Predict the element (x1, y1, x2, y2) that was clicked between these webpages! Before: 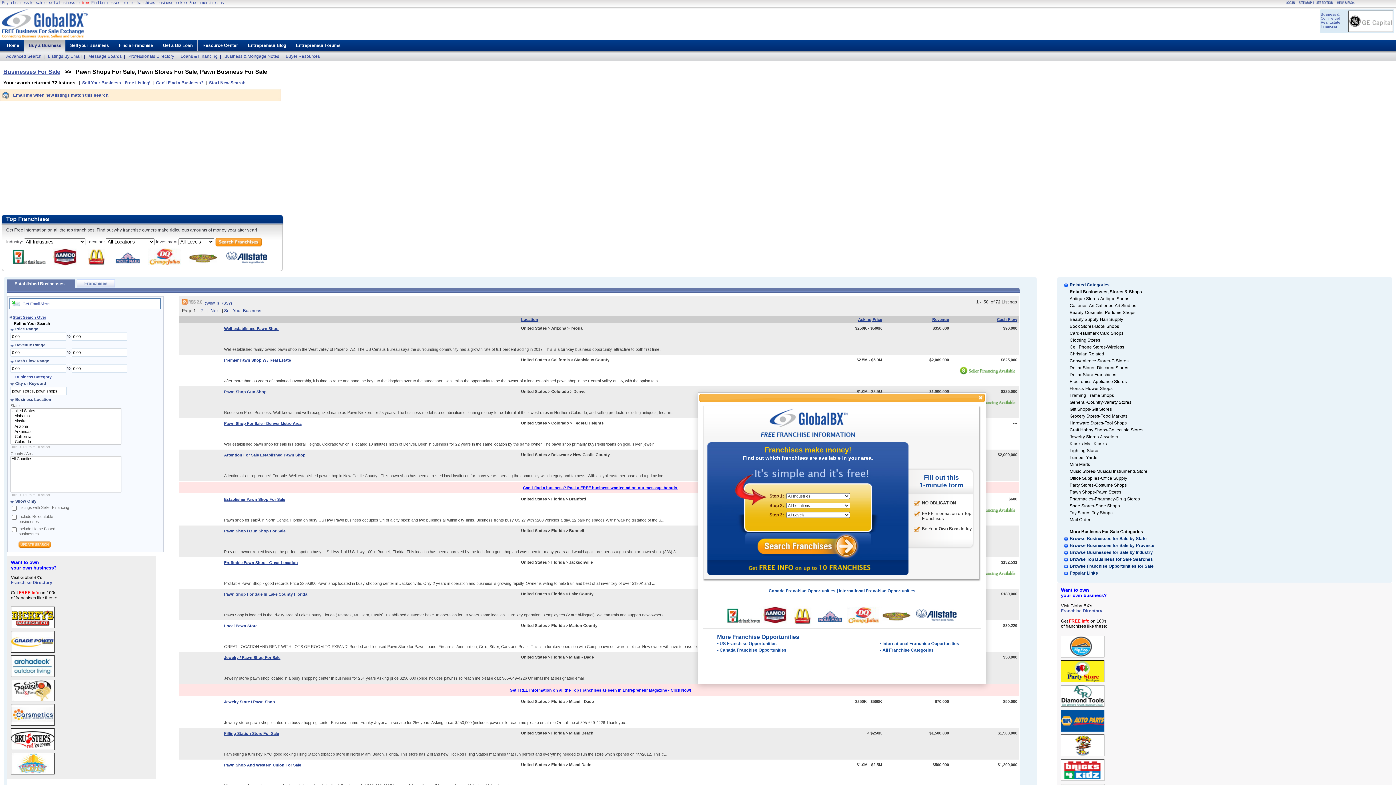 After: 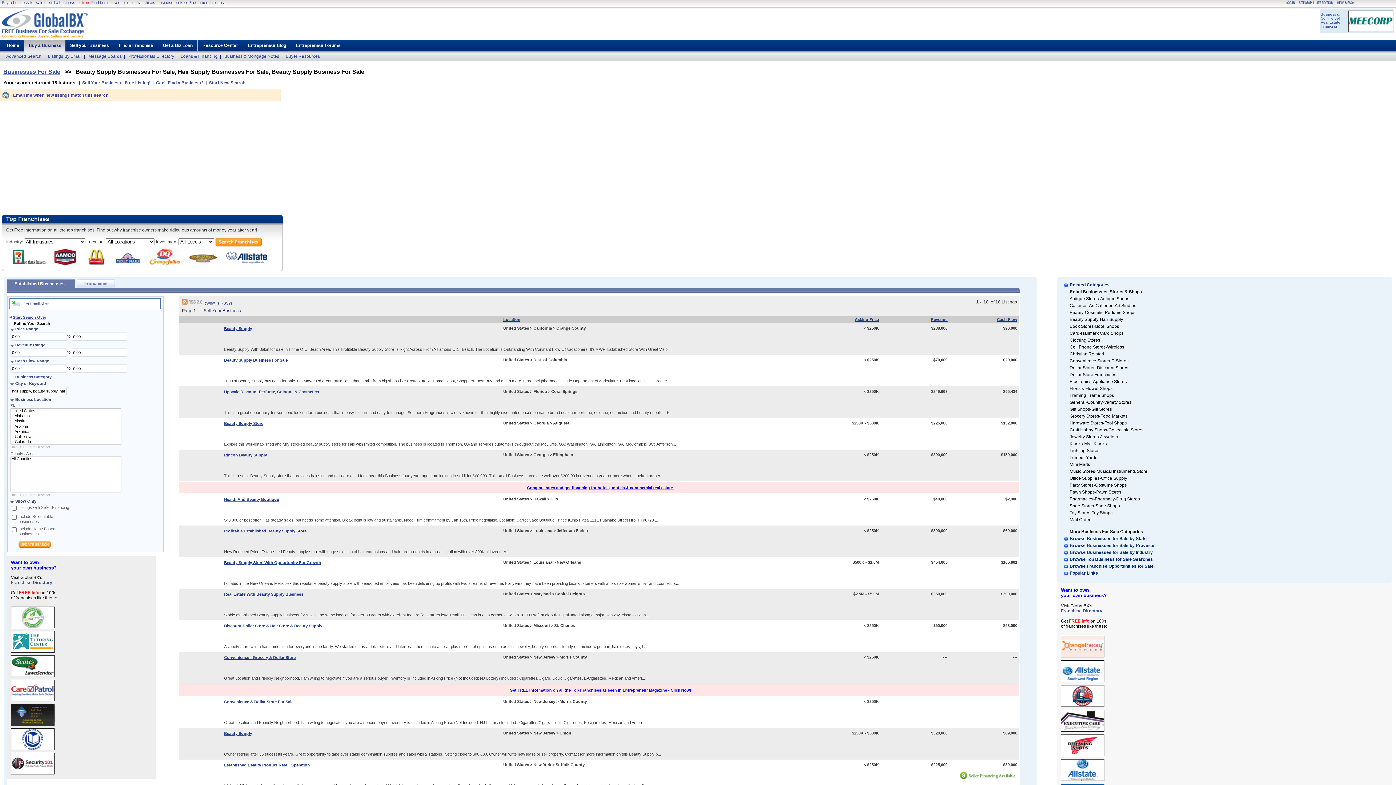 Action: bbox: (1063, 317, 1387, 322) label: Beauty Supply-Hair Supply